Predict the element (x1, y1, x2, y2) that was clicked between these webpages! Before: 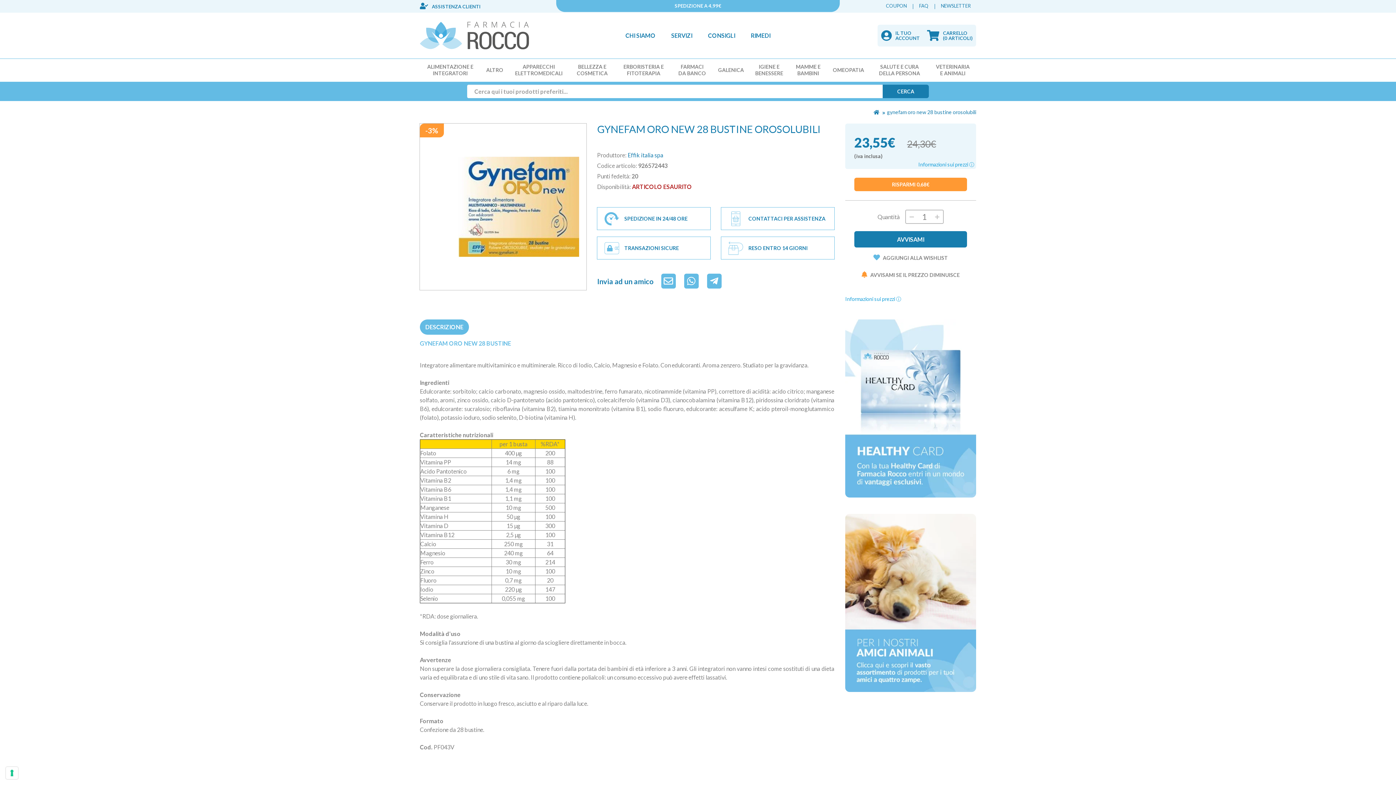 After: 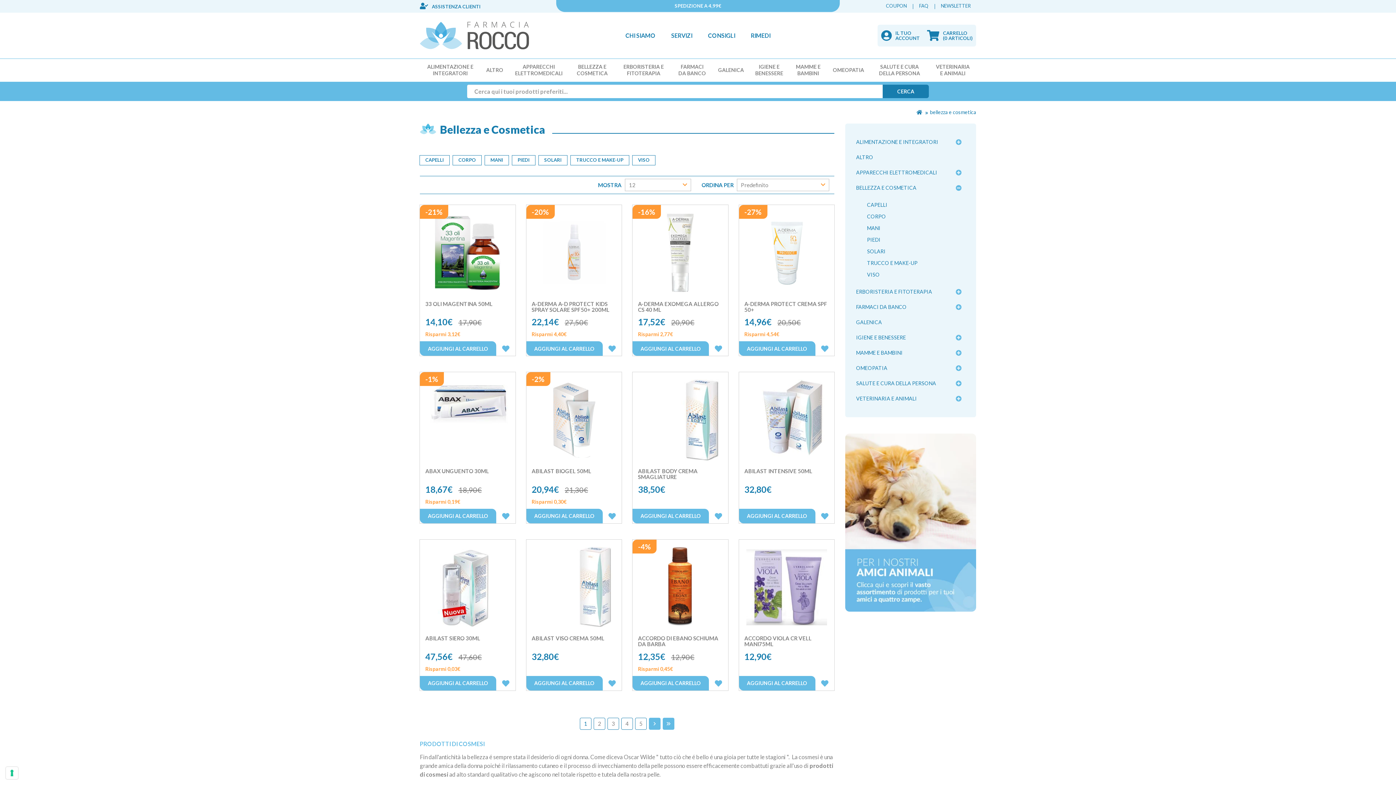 Action: bbox: (569, 59, 615, 81) label: BELLEZZA E COSMETICA